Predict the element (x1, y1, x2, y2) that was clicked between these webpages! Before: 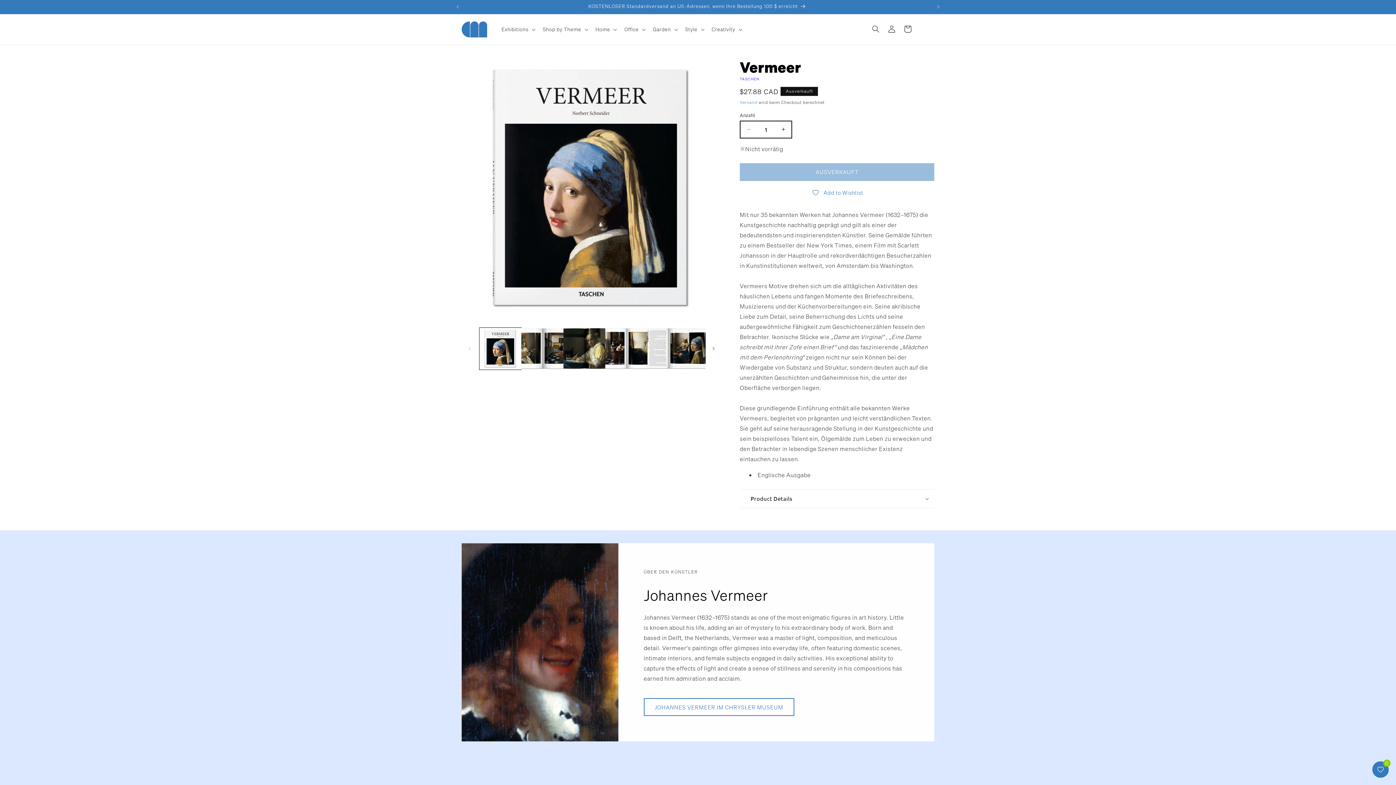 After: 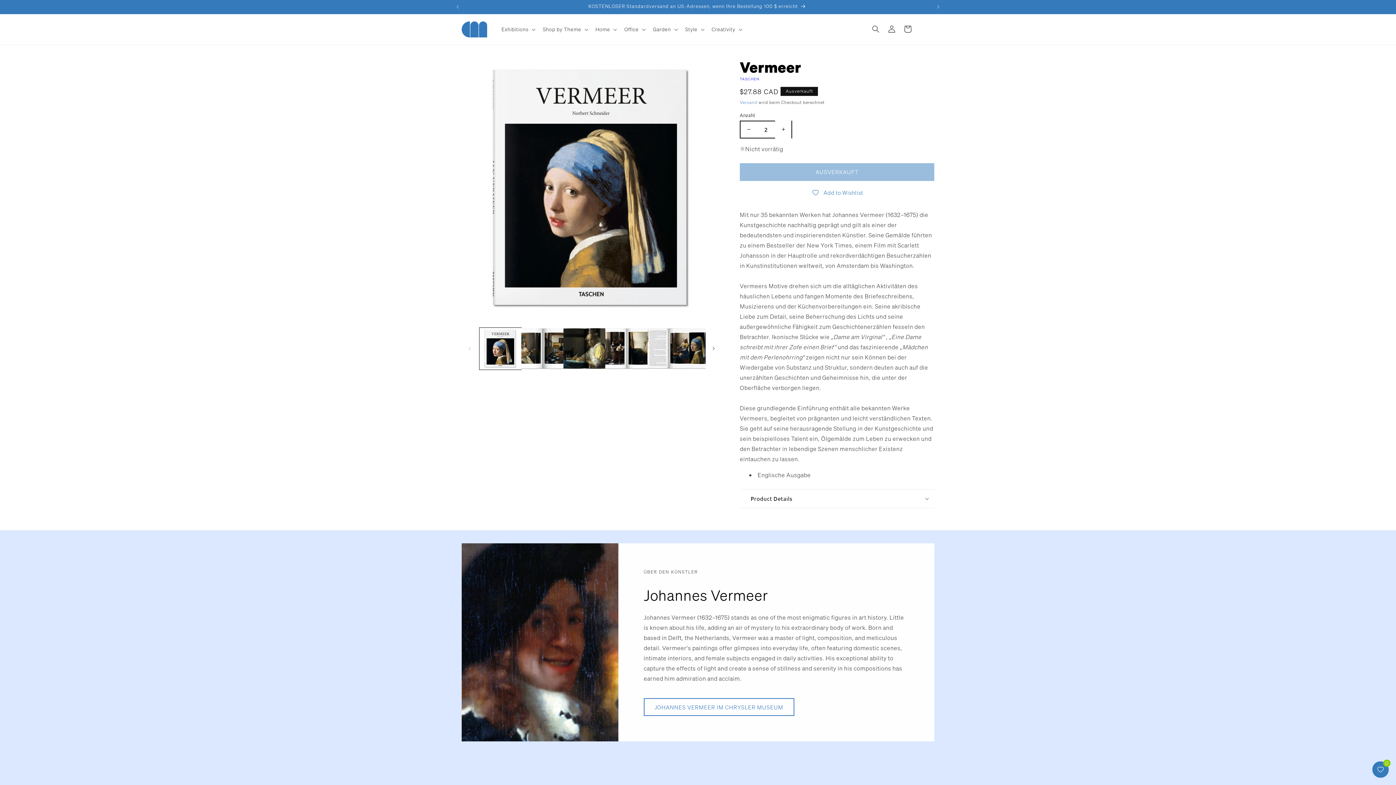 Action: label: Erhöhe die Menge für Vermeer bbox: (775, 120, 791, 138)